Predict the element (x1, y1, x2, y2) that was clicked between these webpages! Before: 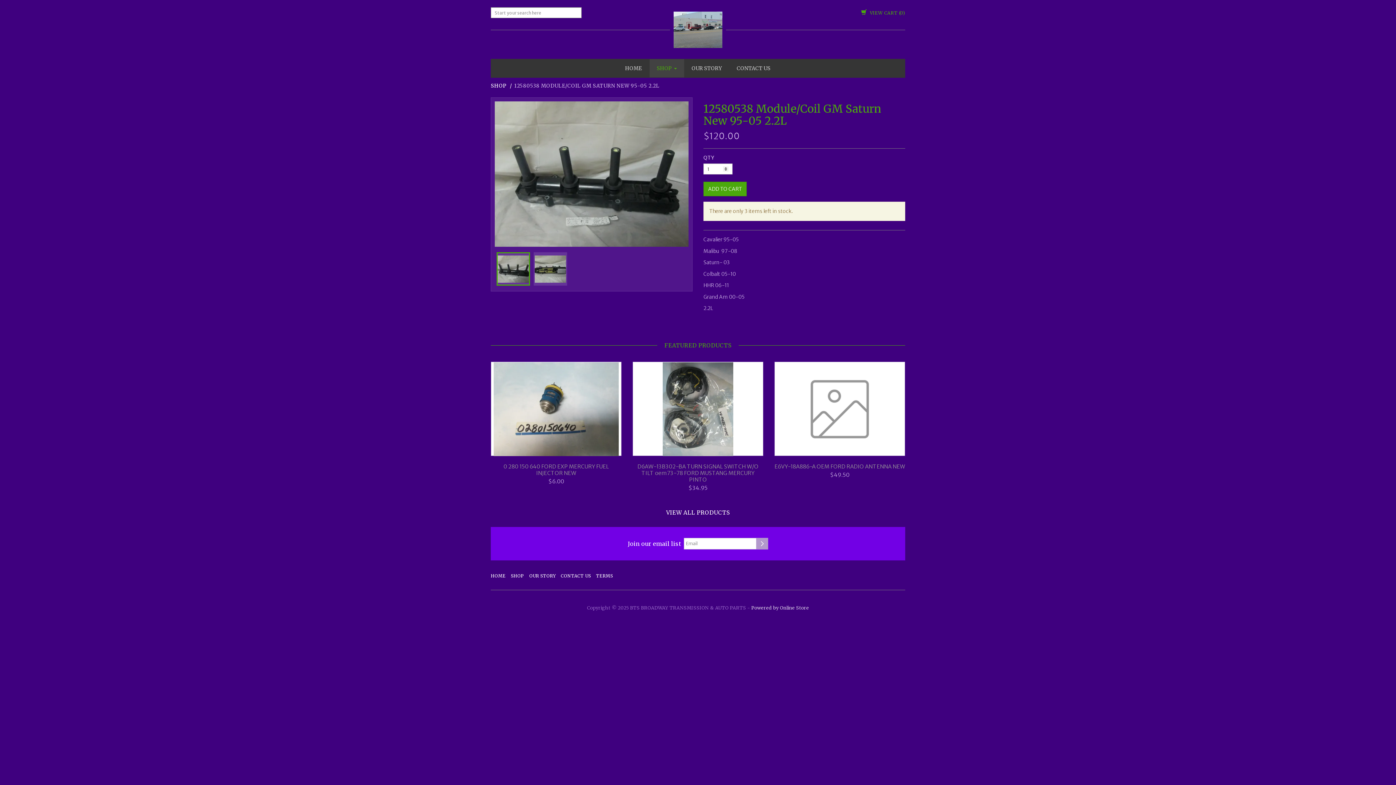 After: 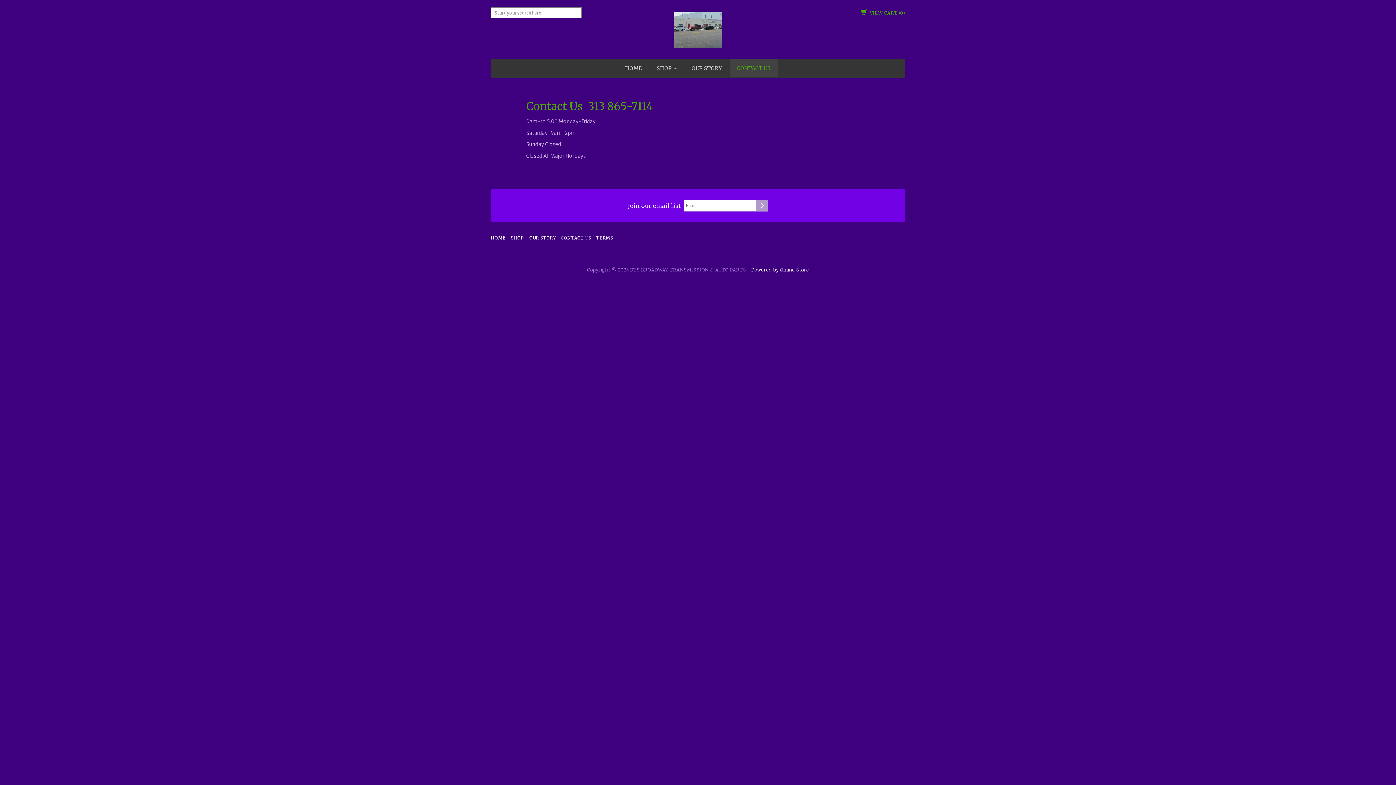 Action: label: CONTACT US bbox: (560, 571, 591, 580)